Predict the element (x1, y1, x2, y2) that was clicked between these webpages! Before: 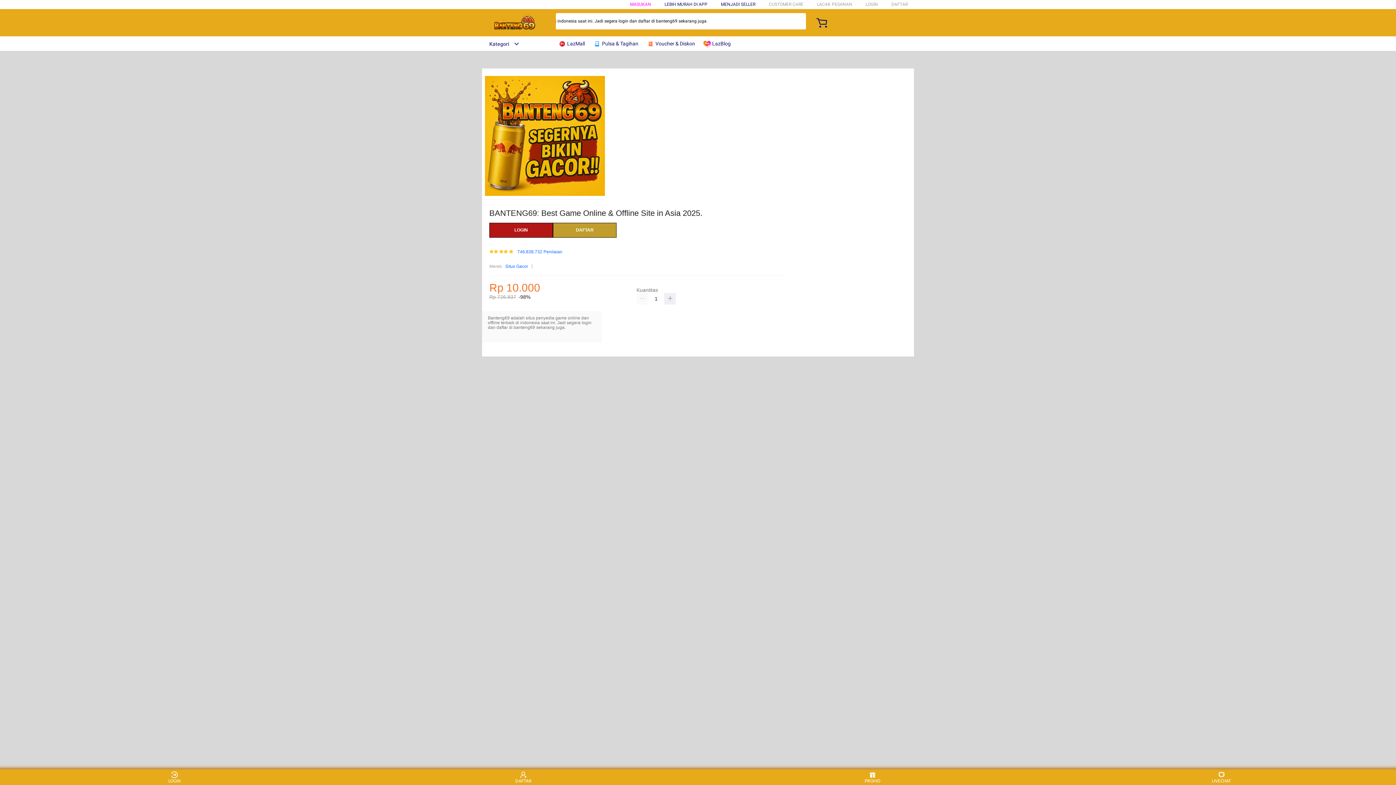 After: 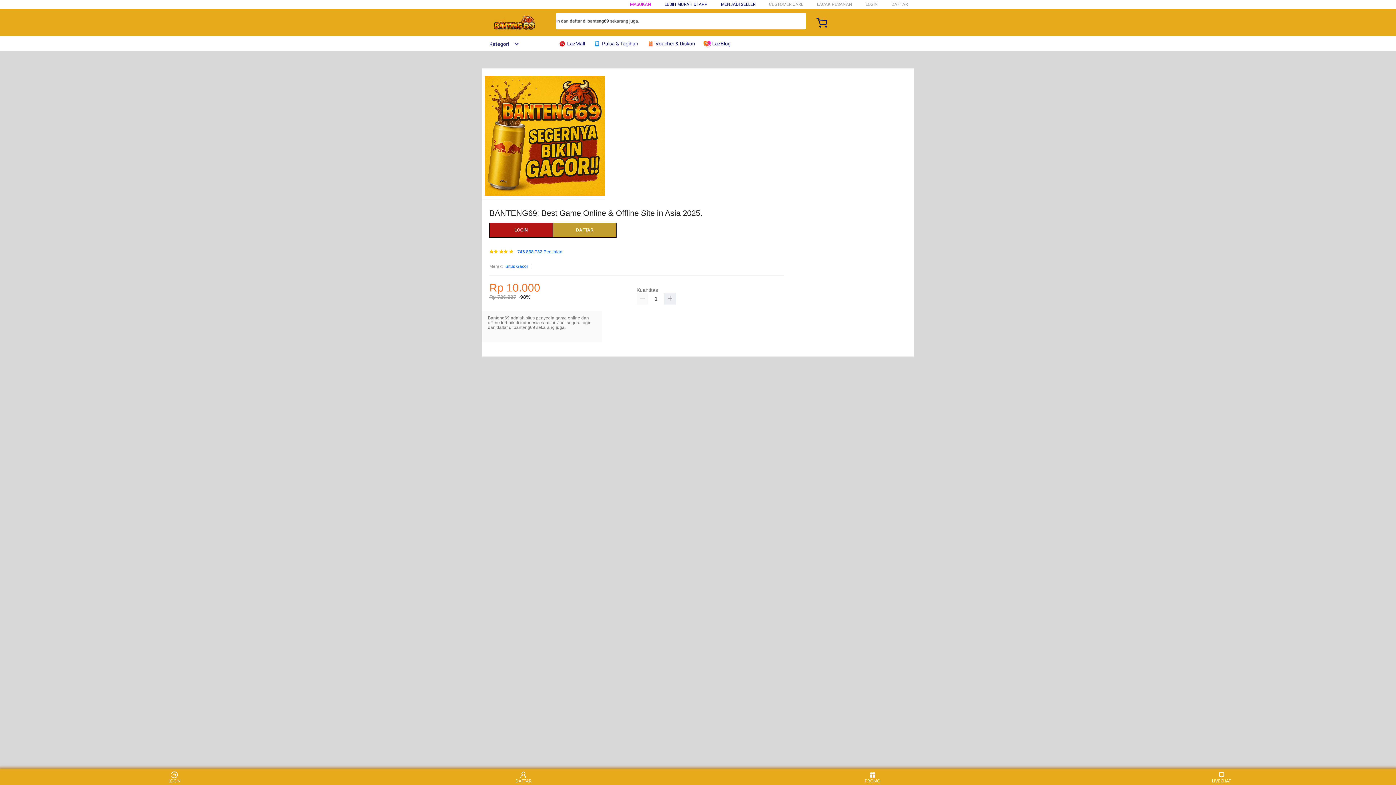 Action: bbox: (505, 263, 528, 270) label: Situs Gacor